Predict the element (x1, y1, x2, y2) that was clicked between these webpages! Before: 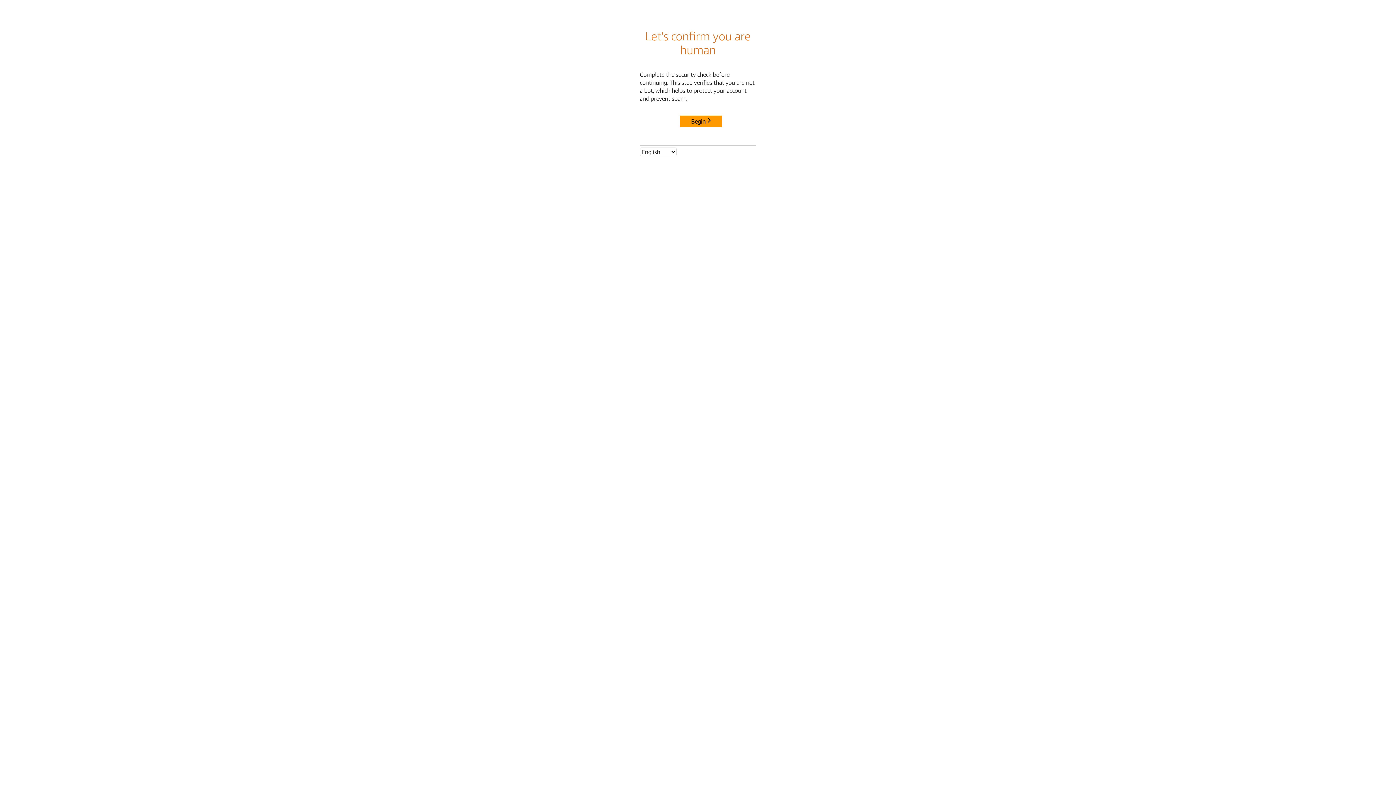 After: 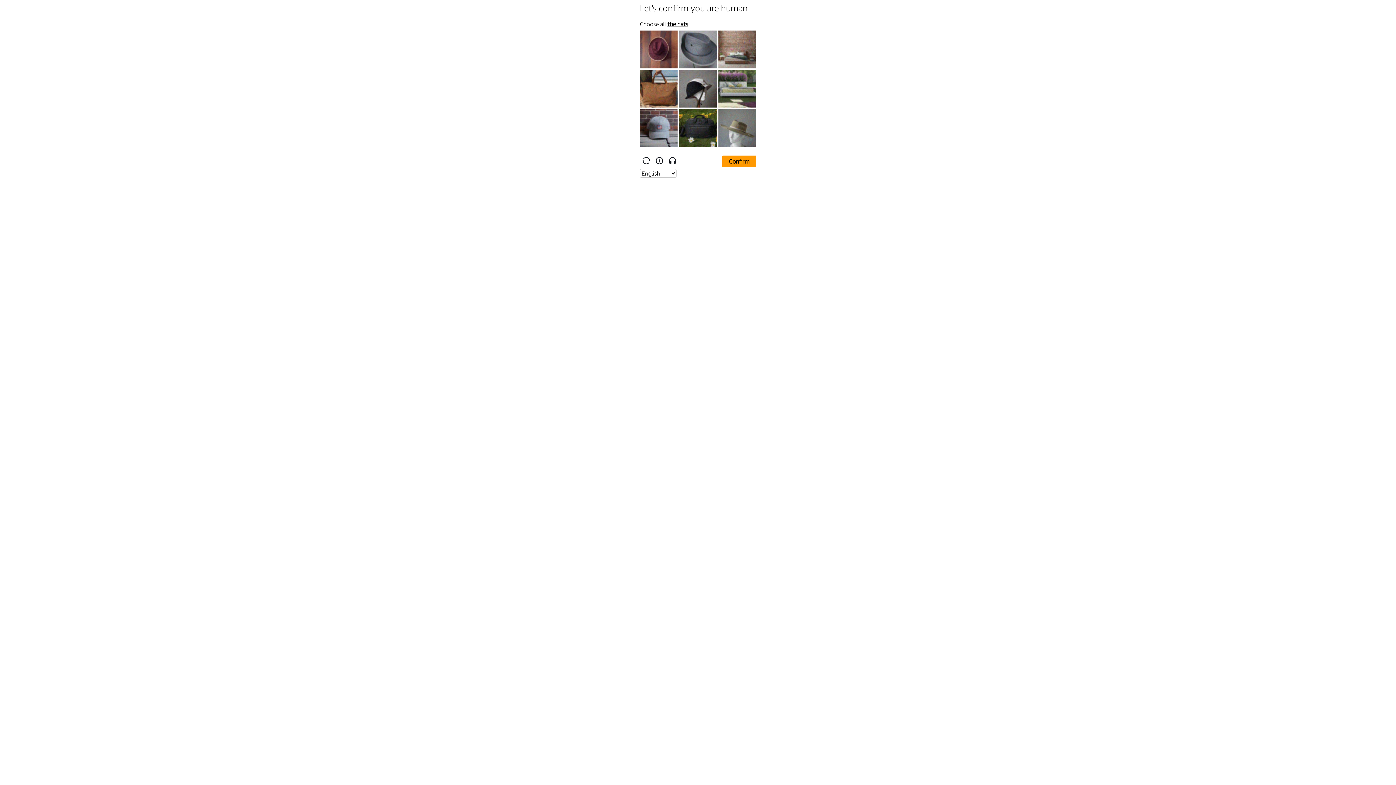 Action: label: Begin bbox: (680, 115, 722, 127)